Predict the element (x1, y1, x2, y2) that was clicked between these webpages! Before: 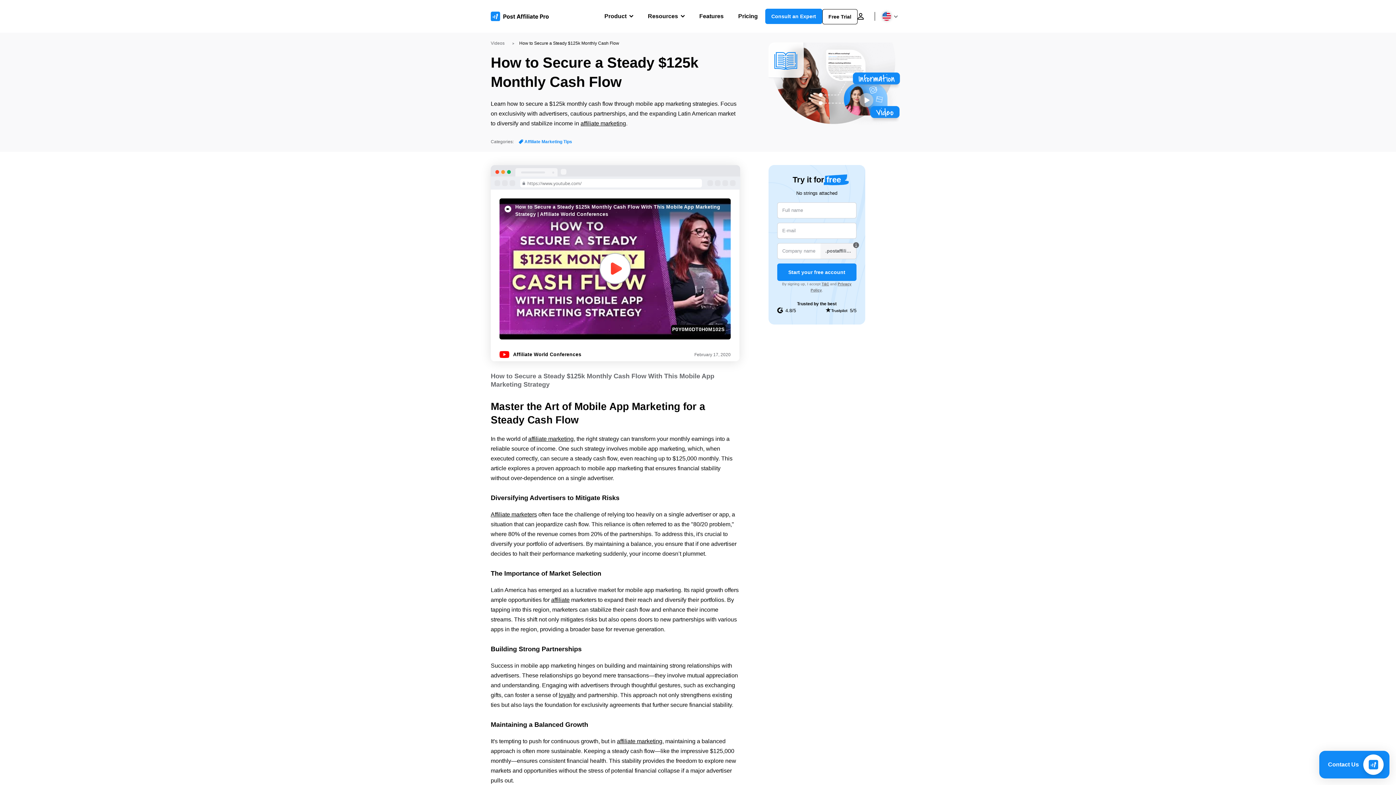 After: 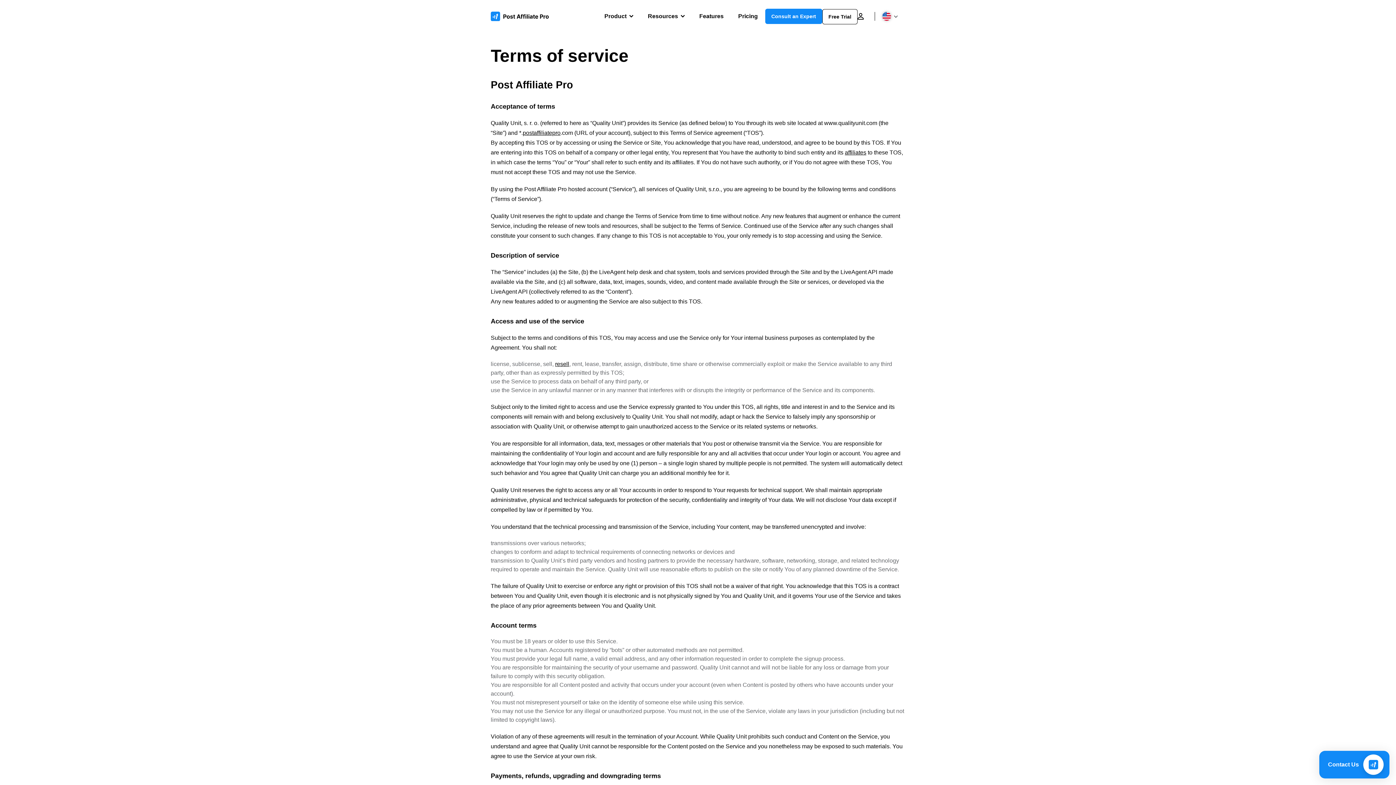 Action: bbox: (821, 282, 829, 286) label: T&C